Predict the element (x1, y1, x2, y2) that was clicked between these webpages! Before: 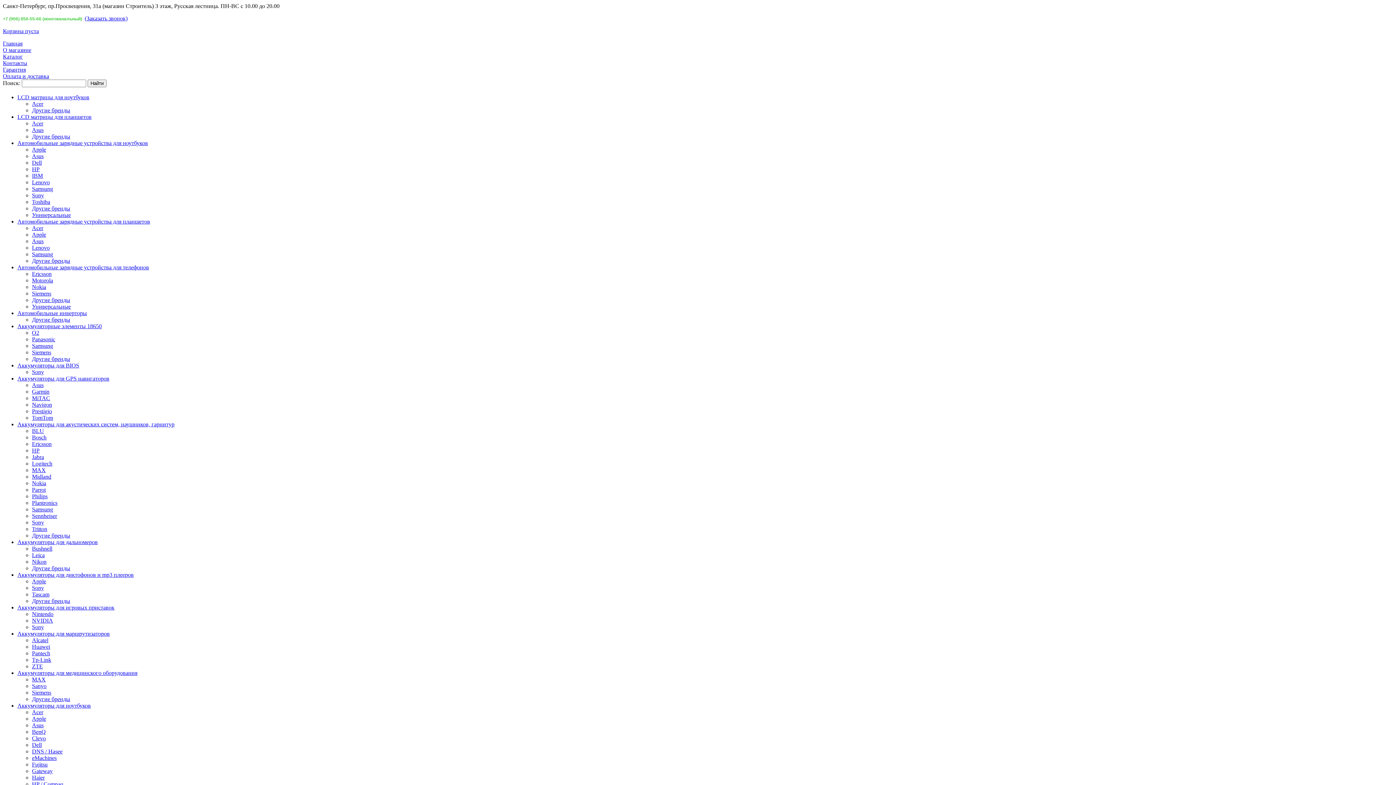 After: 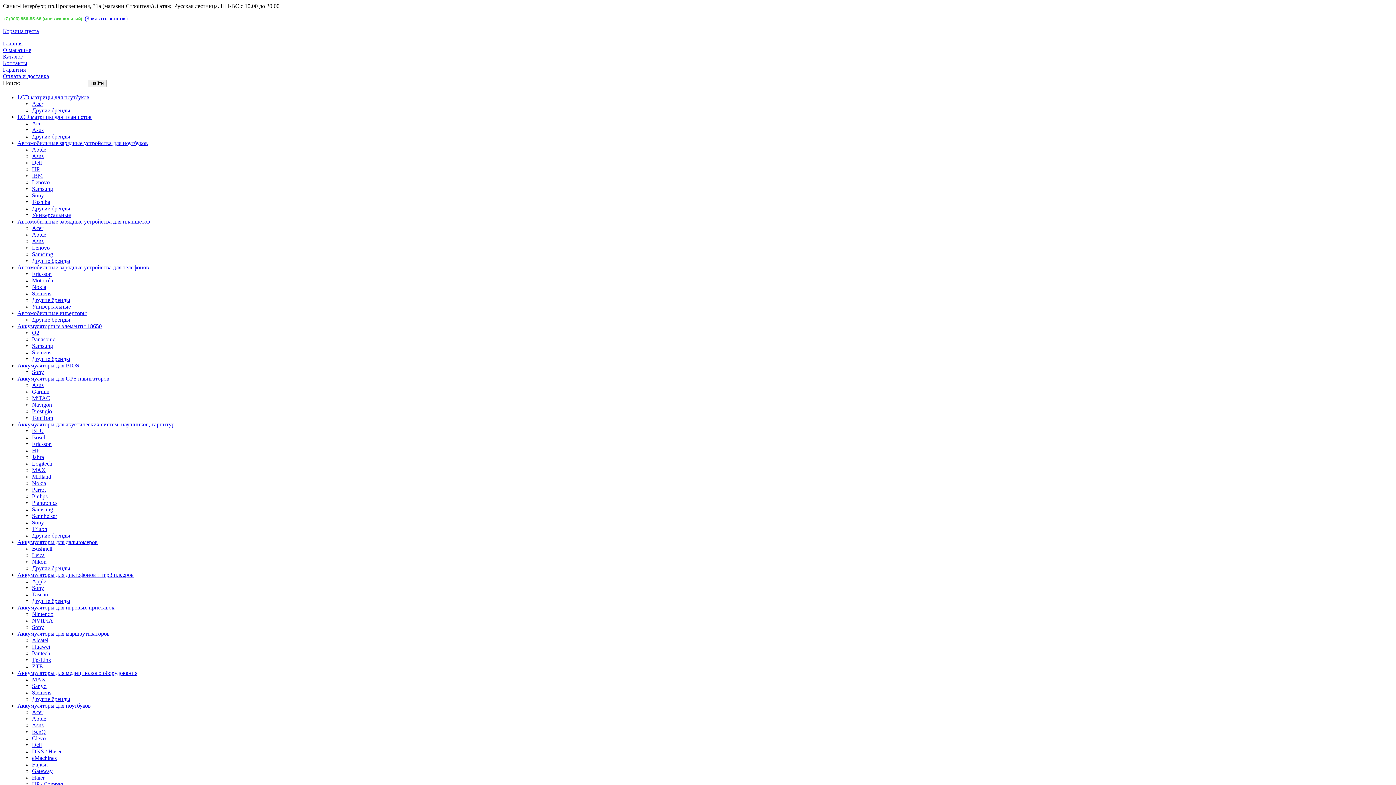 Action: bbox: (32, 742, 41, 748) label: Dell